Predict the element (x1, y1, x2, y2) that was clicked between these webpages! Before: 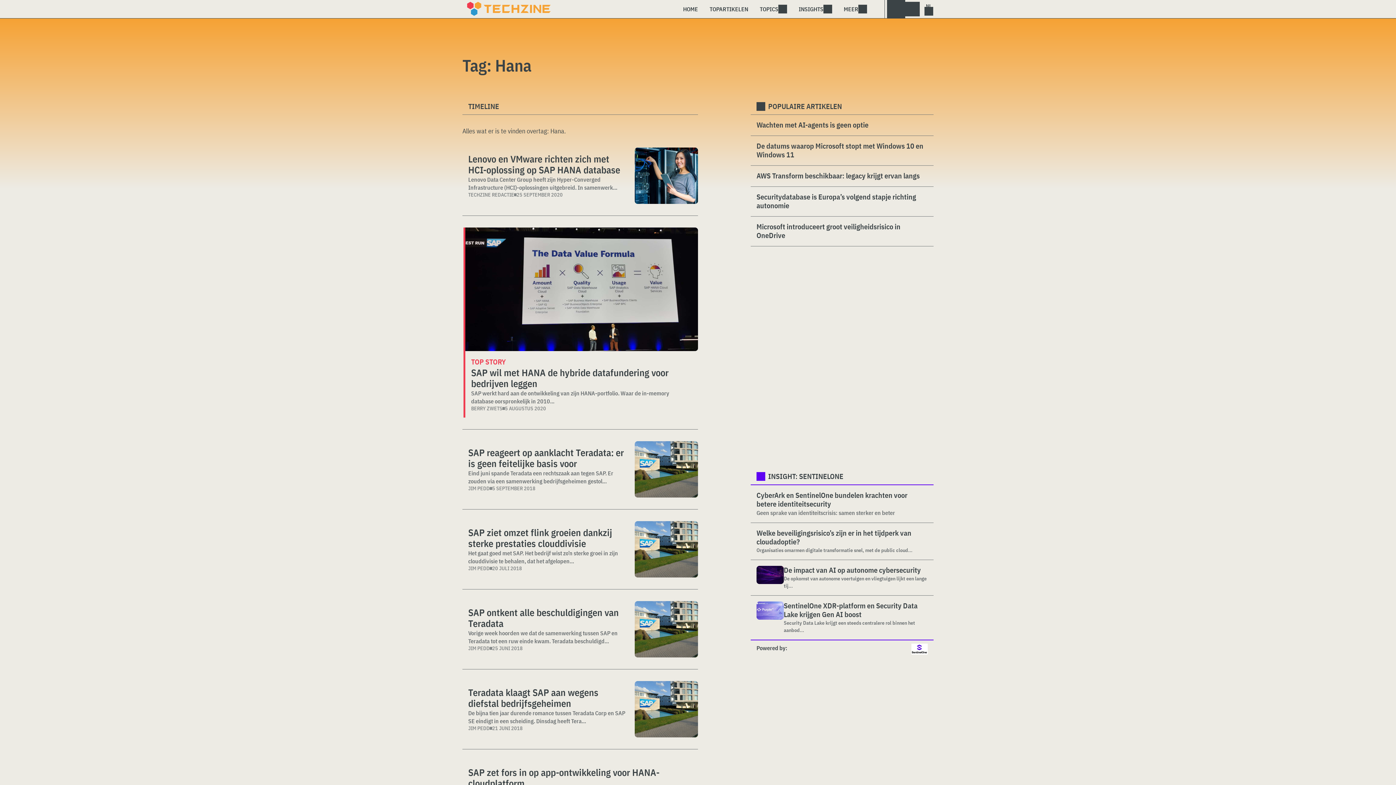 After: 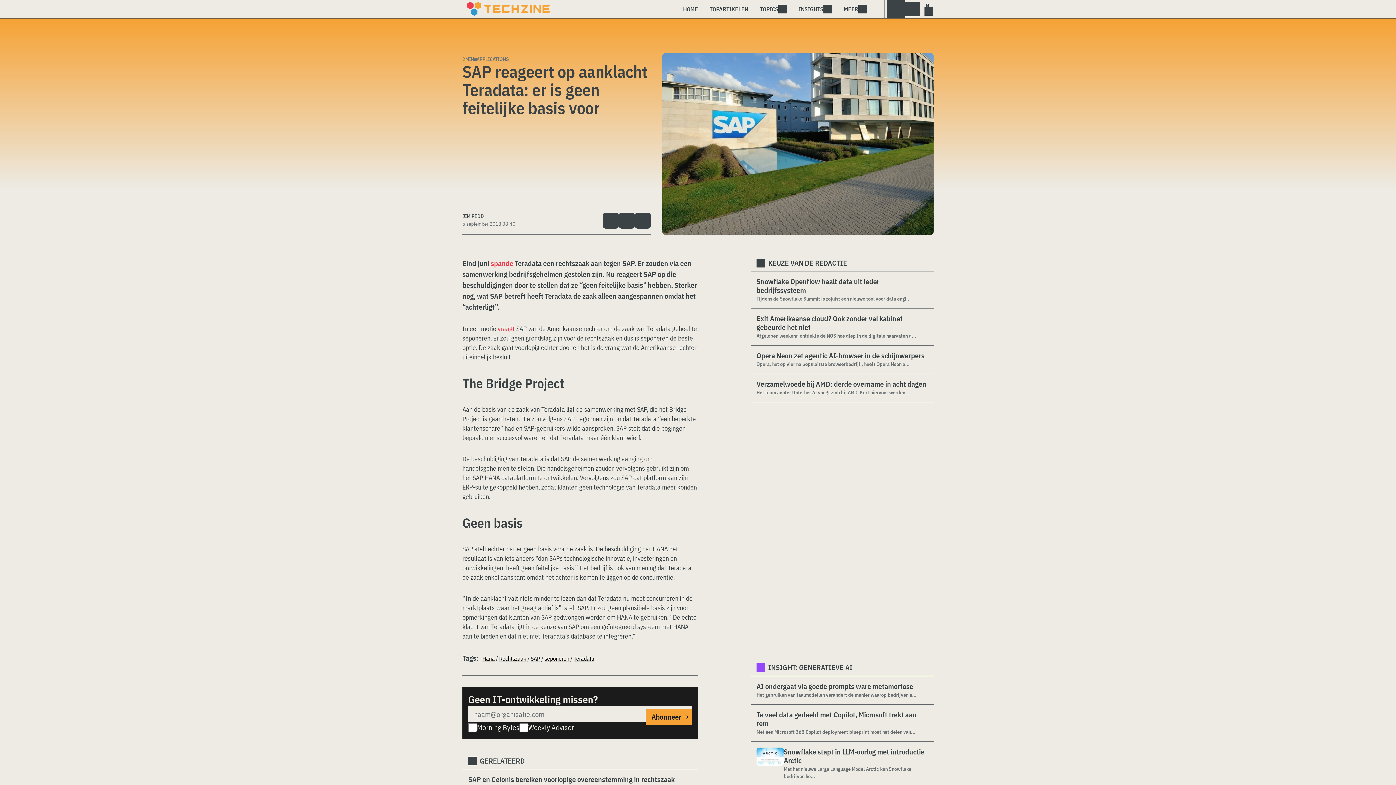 Action: bbox: (634, 441, 698, 497)